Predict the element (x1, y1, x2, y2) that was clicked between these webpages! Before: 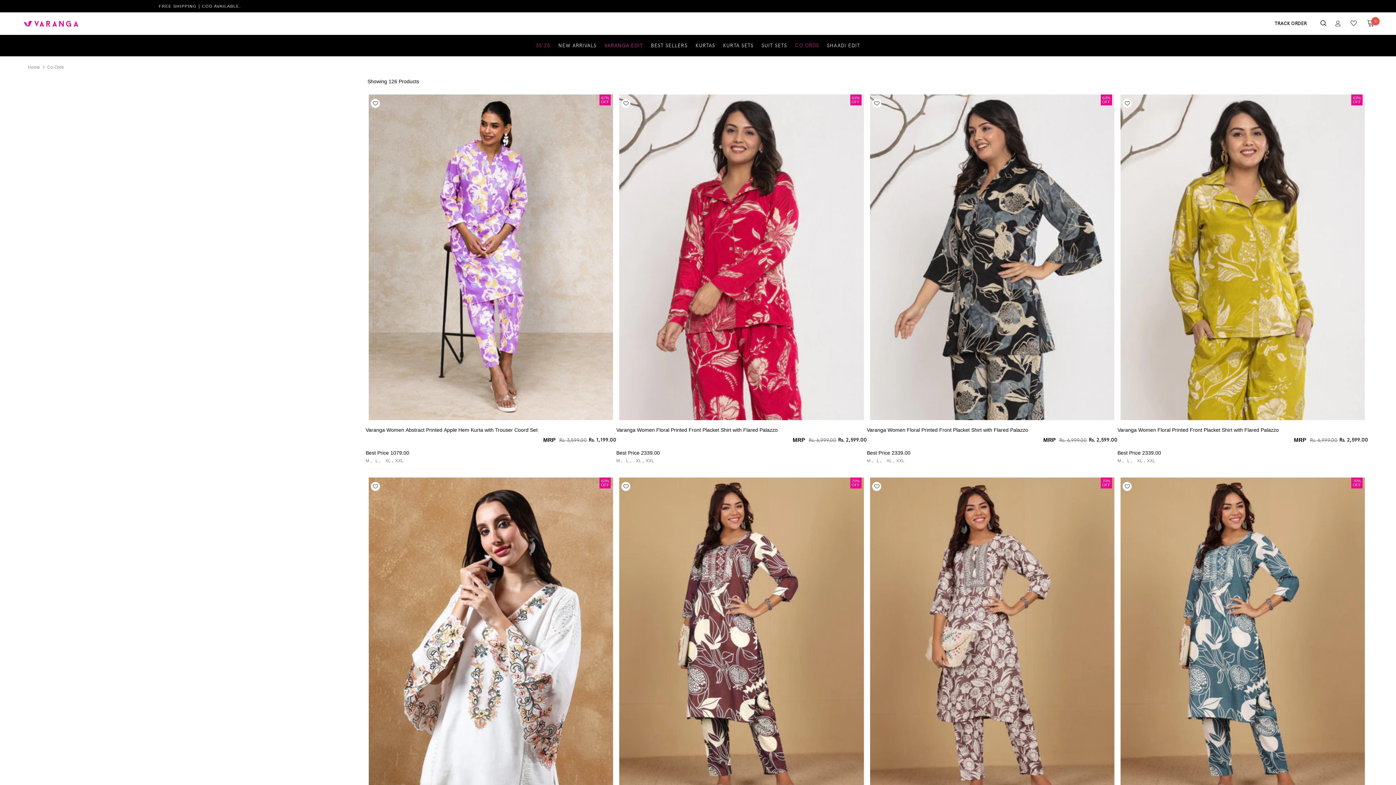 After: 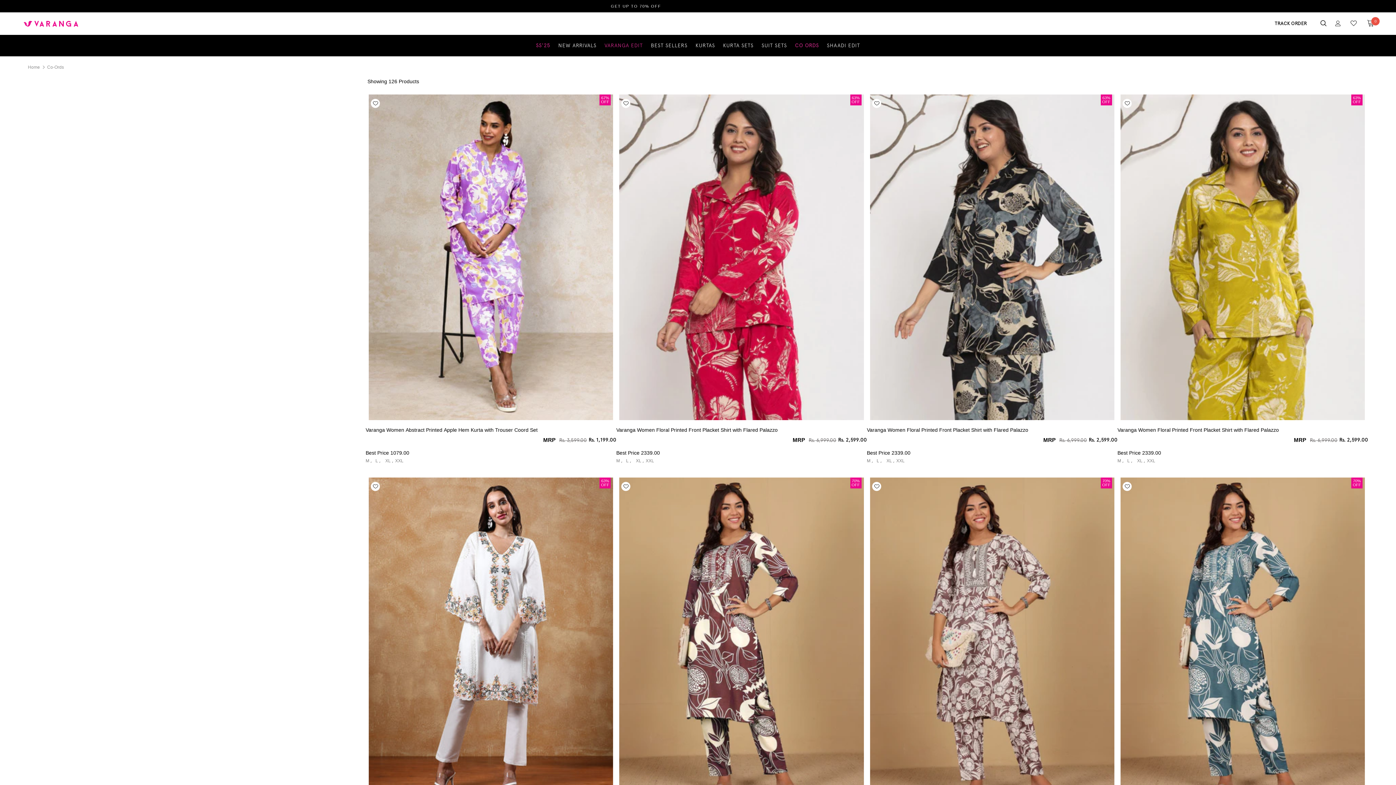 Action: bbox: (370, 482, 379, 491)